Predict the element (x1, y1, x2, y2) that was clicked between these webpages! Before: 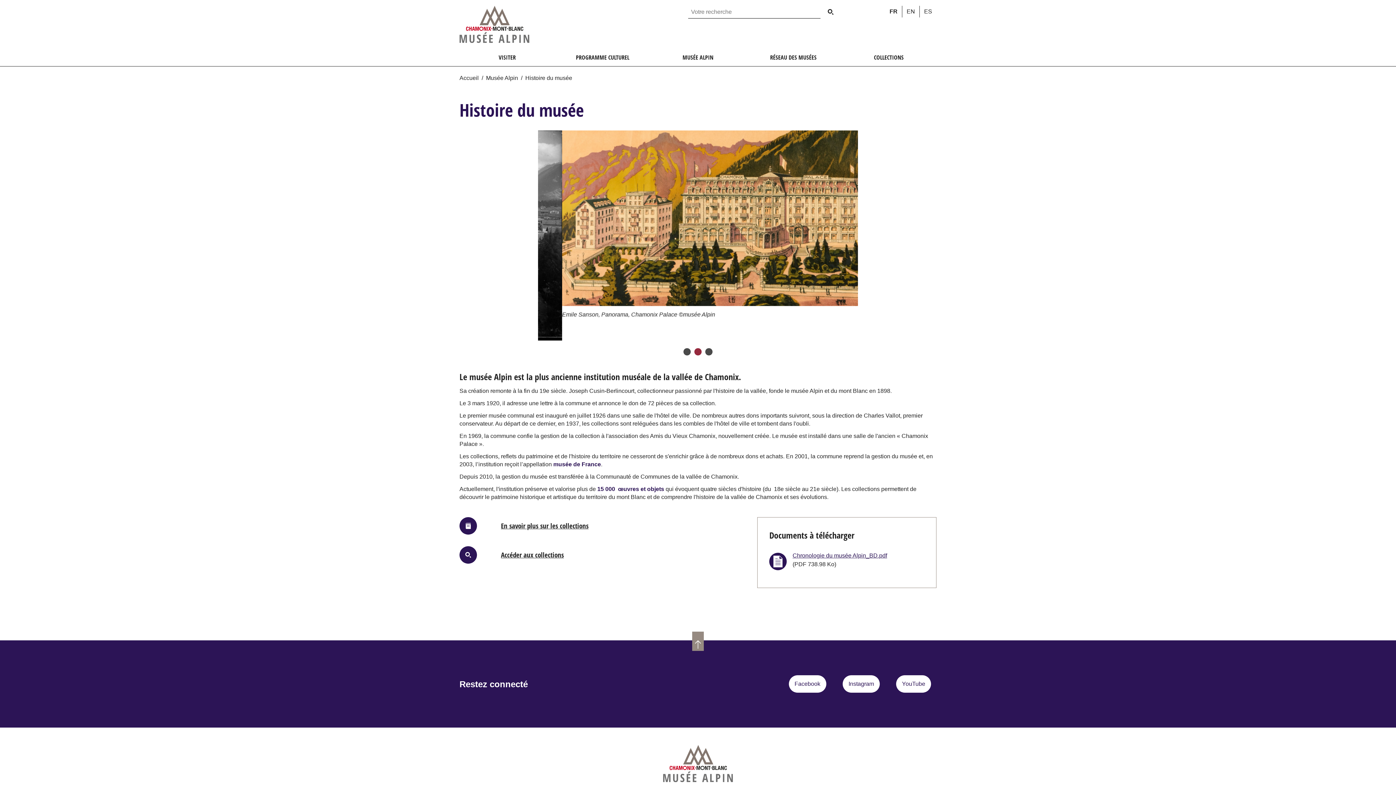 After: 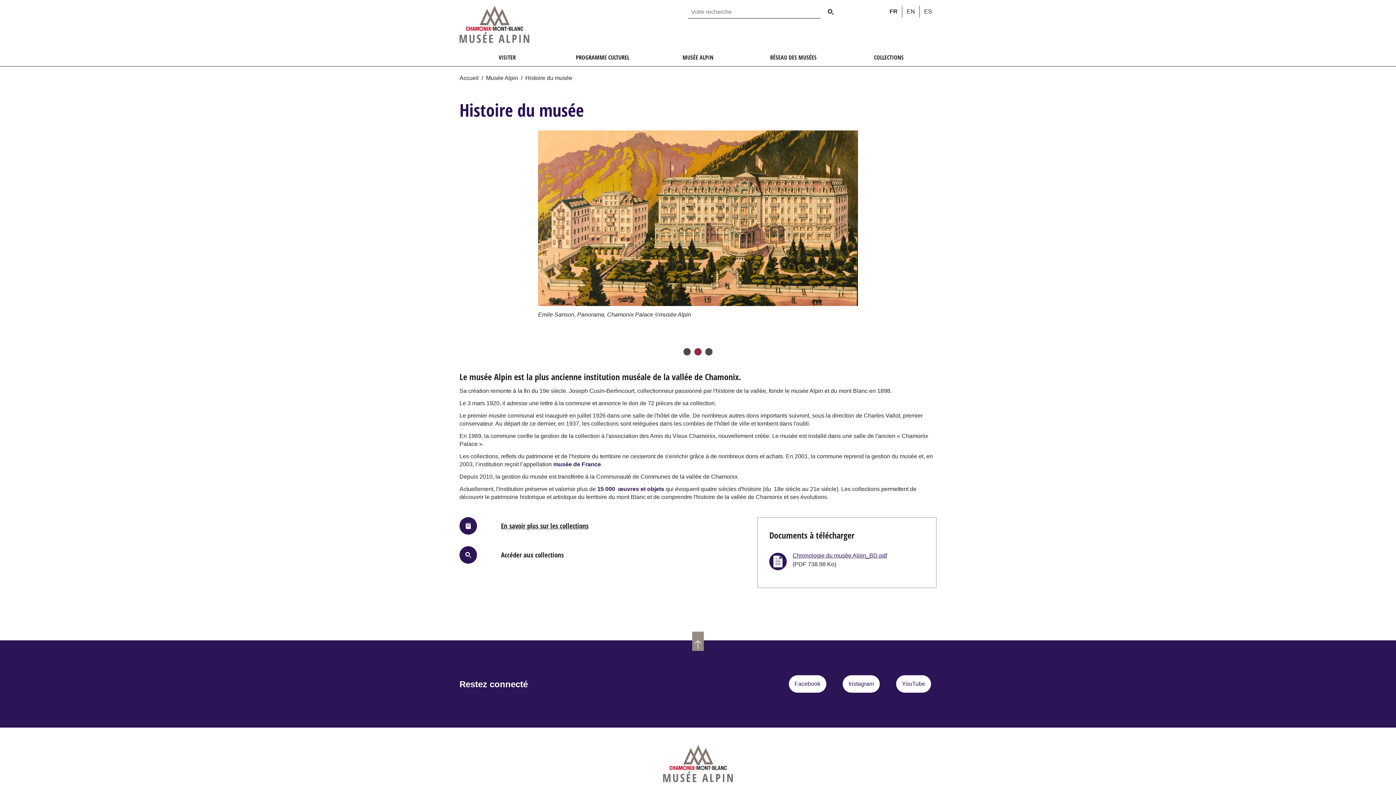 Action: bbox: (501, 550, 564, 560) label: Accéder aux collections